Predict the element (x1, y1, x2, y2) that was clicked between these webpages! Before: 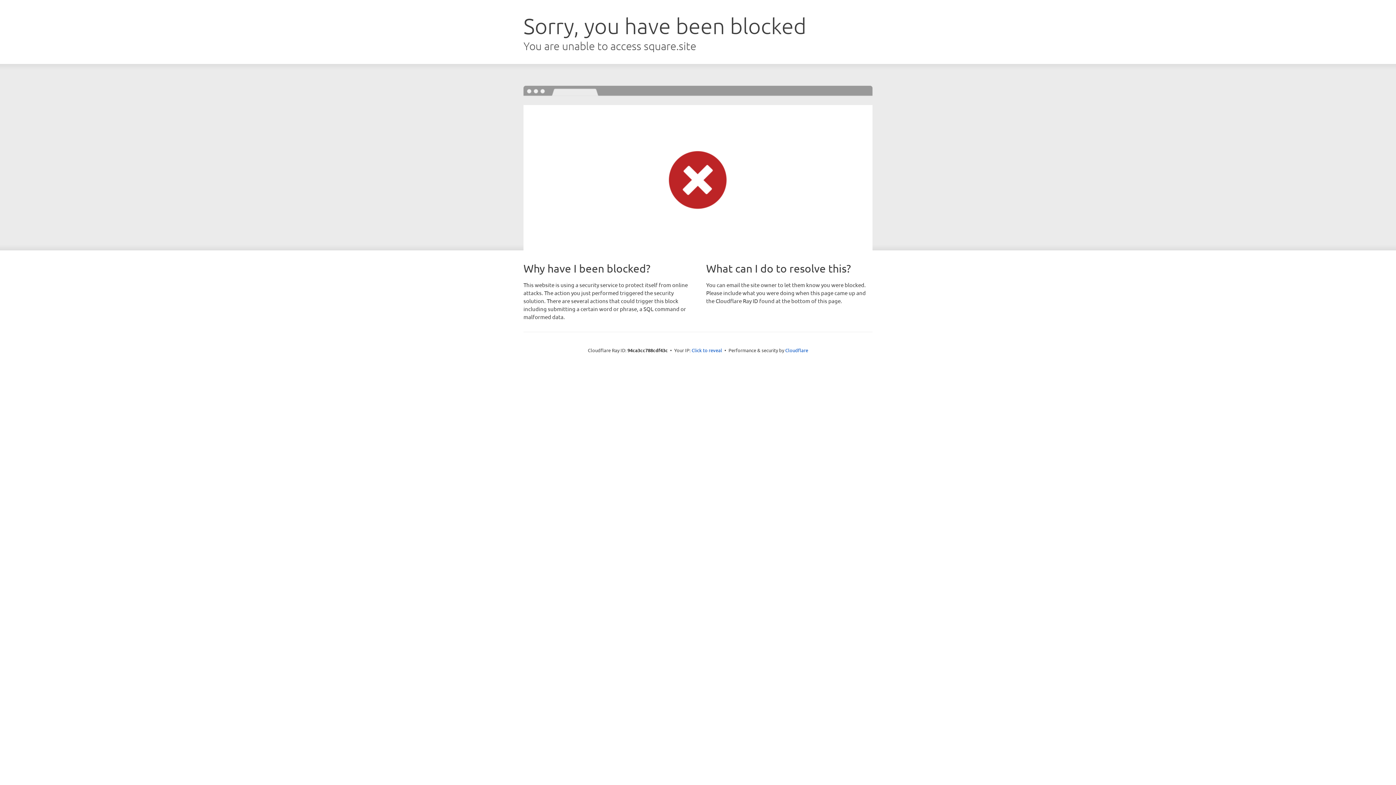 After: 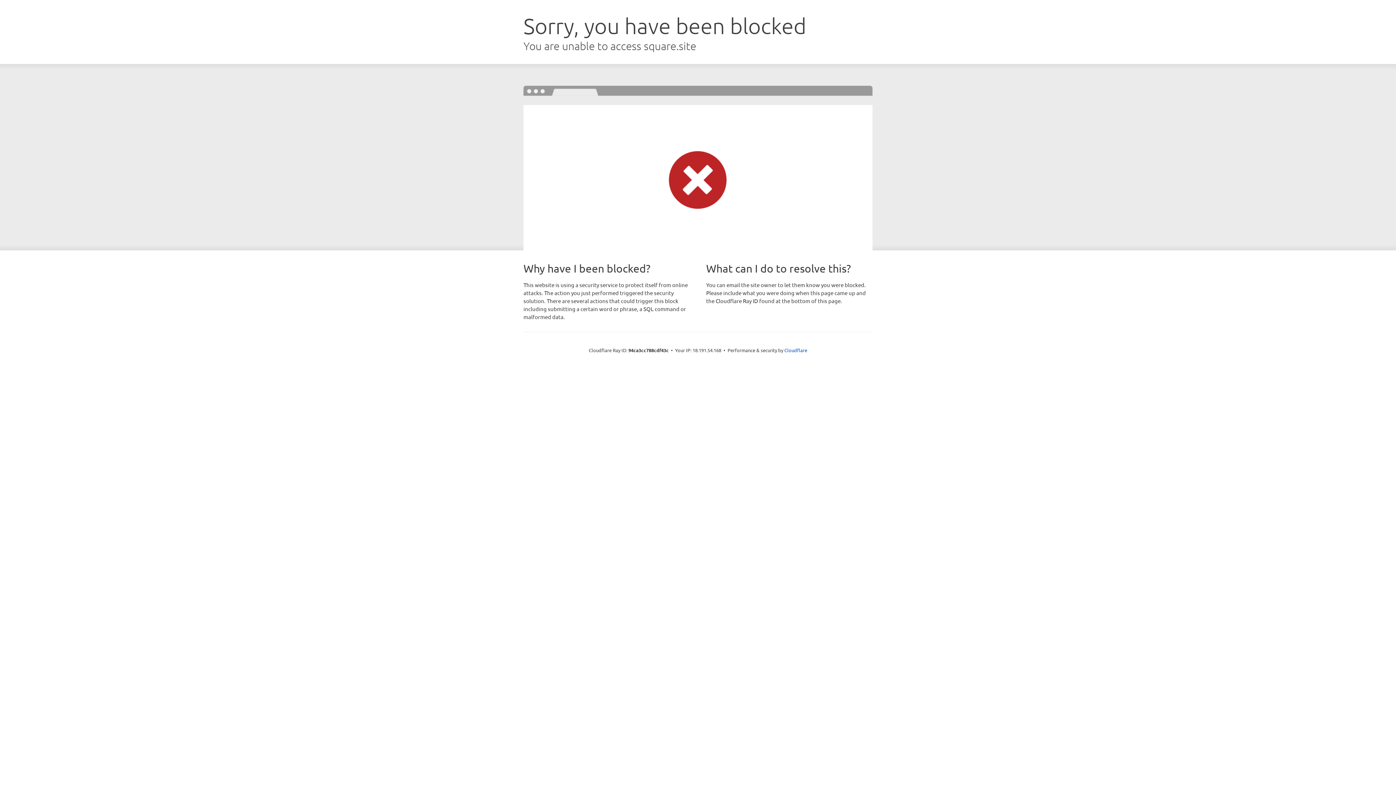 Action: bbox: (691, 346, 722, 353) label: Click to reveal